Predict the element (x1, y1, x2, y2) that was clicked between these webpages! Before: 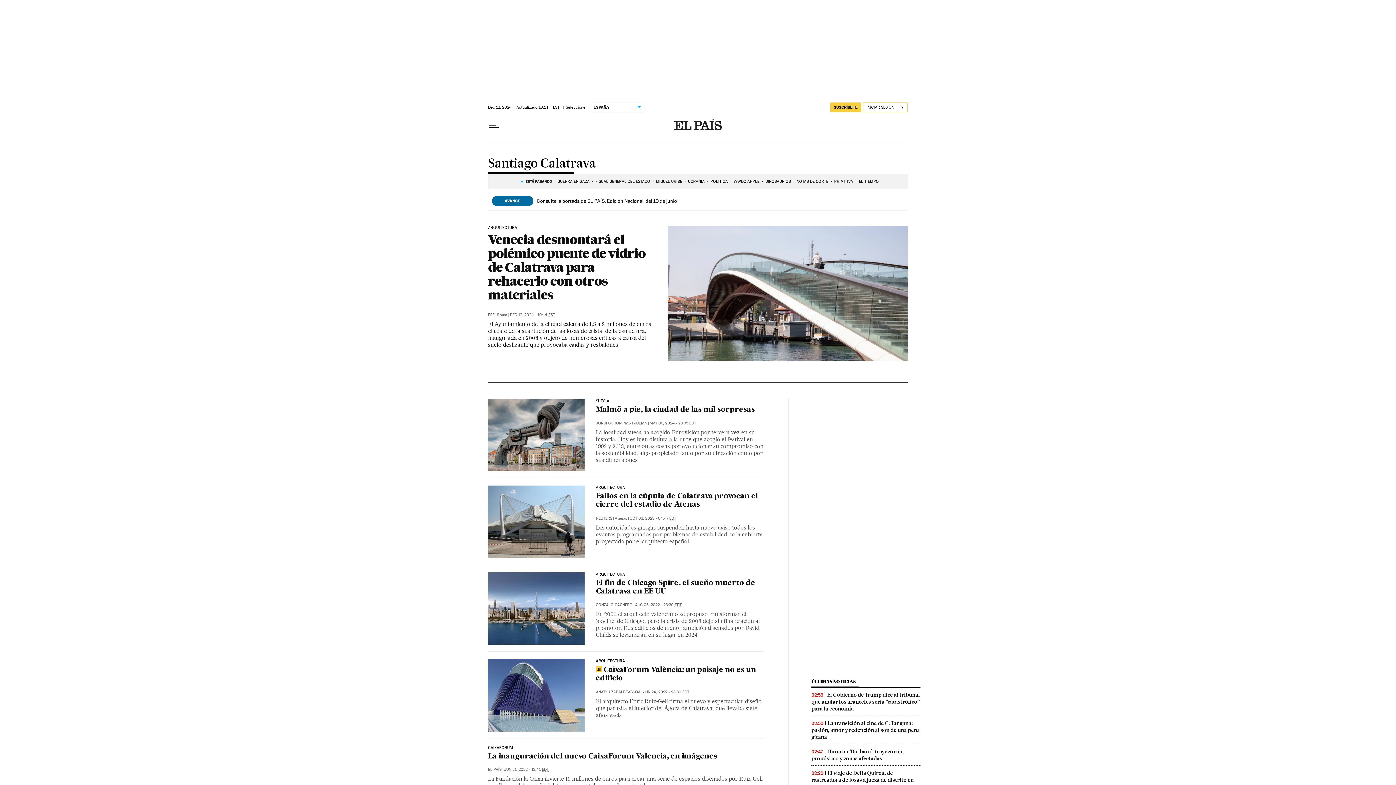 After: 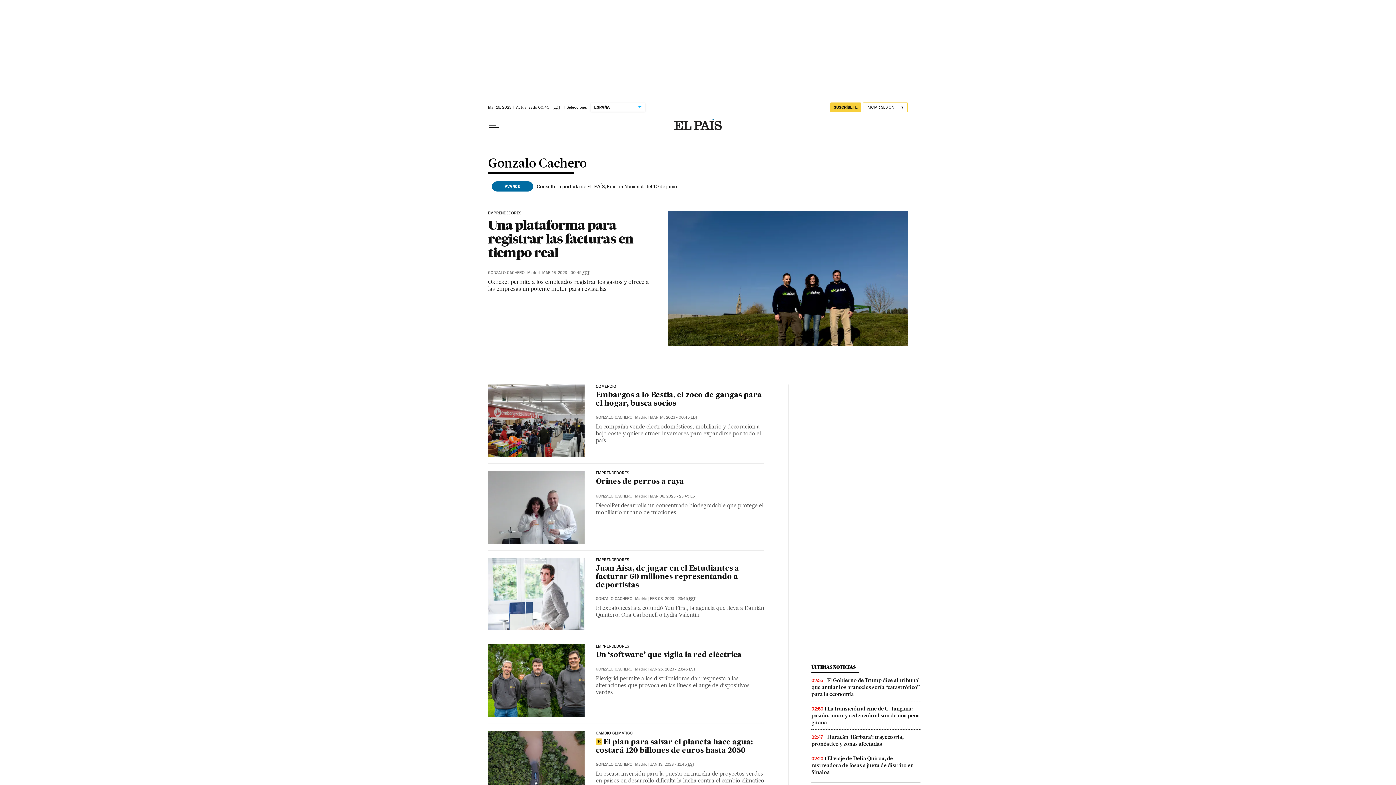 Action: bbox: (595, 602, 632, 607) label: GONZALO CACHERO